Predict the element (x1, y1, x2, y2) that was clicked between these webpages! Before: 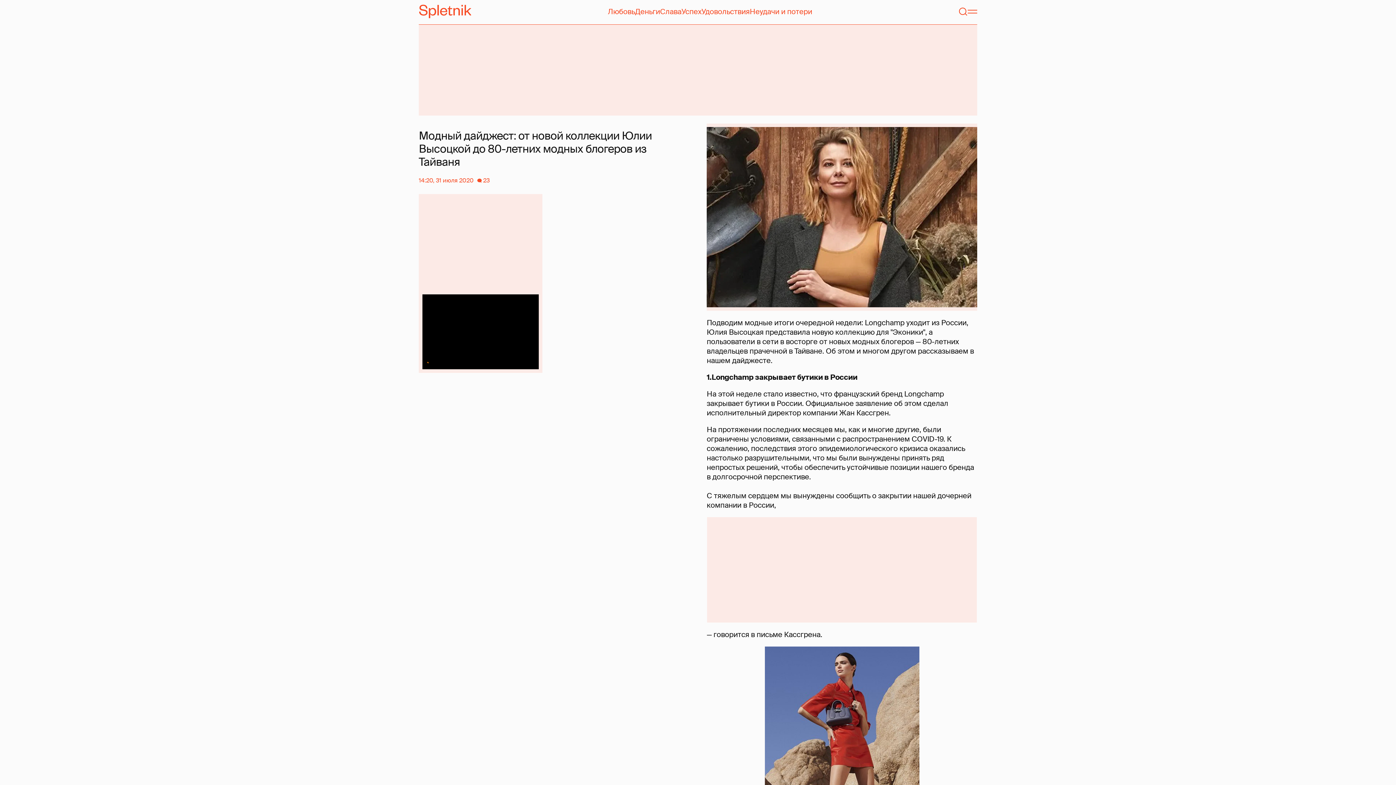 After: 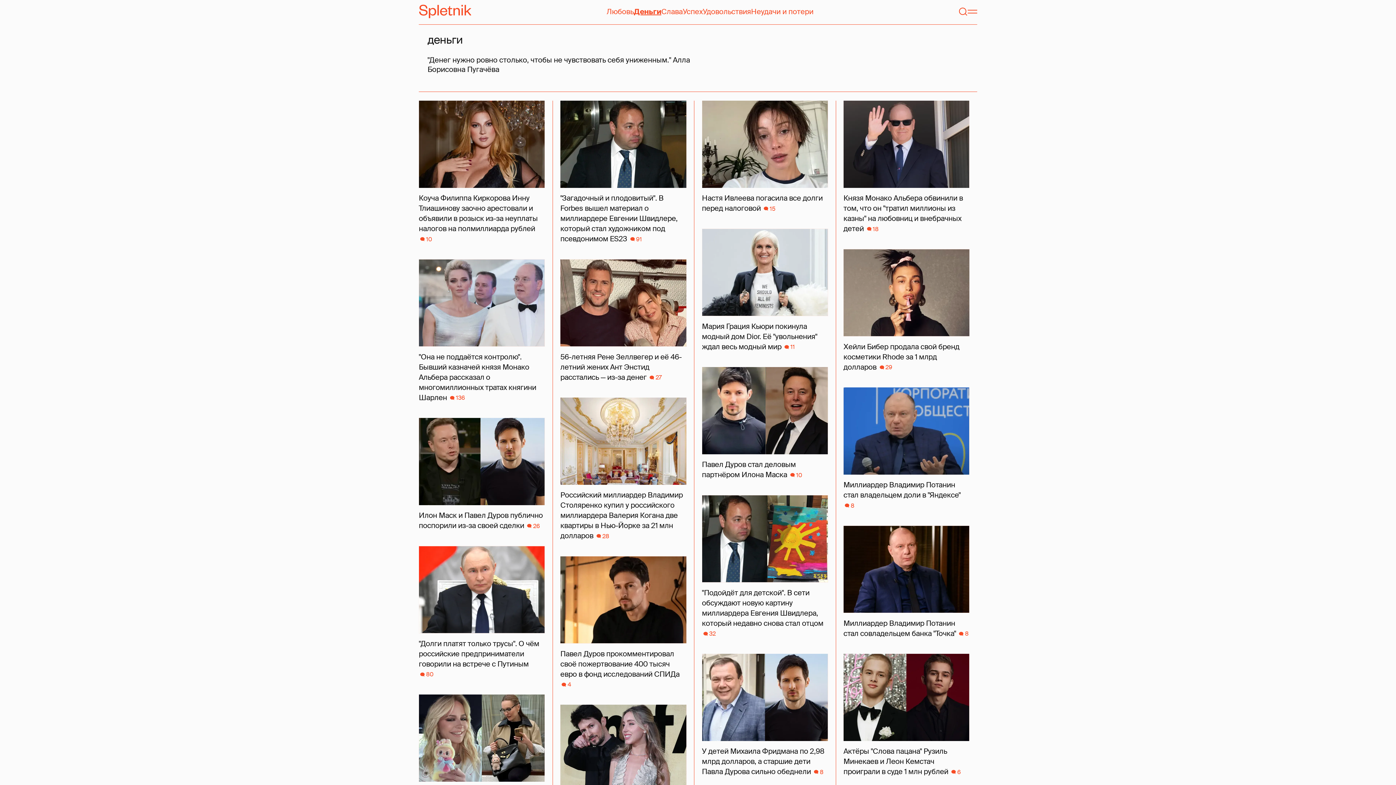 Action: bbox: (635, 6, 660, 16) label: Деньги